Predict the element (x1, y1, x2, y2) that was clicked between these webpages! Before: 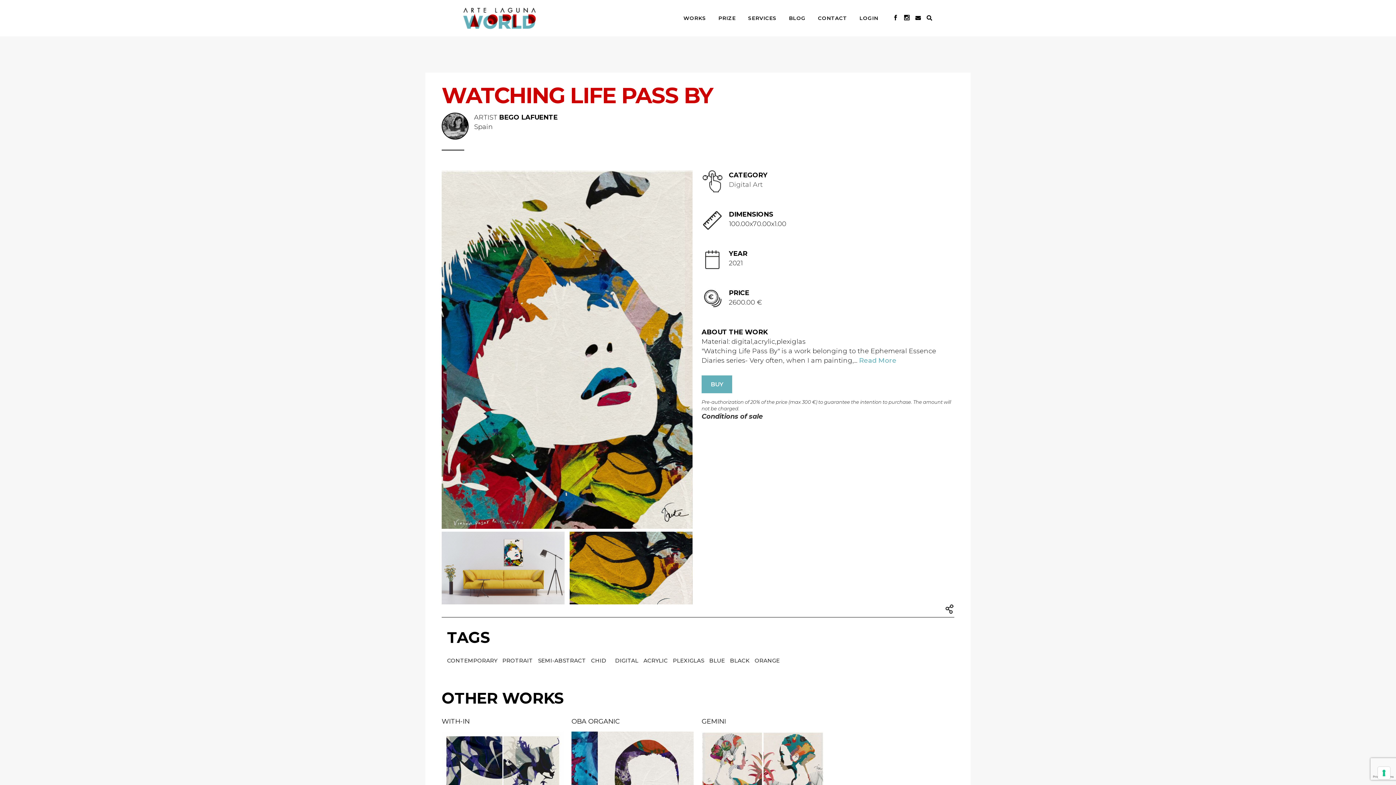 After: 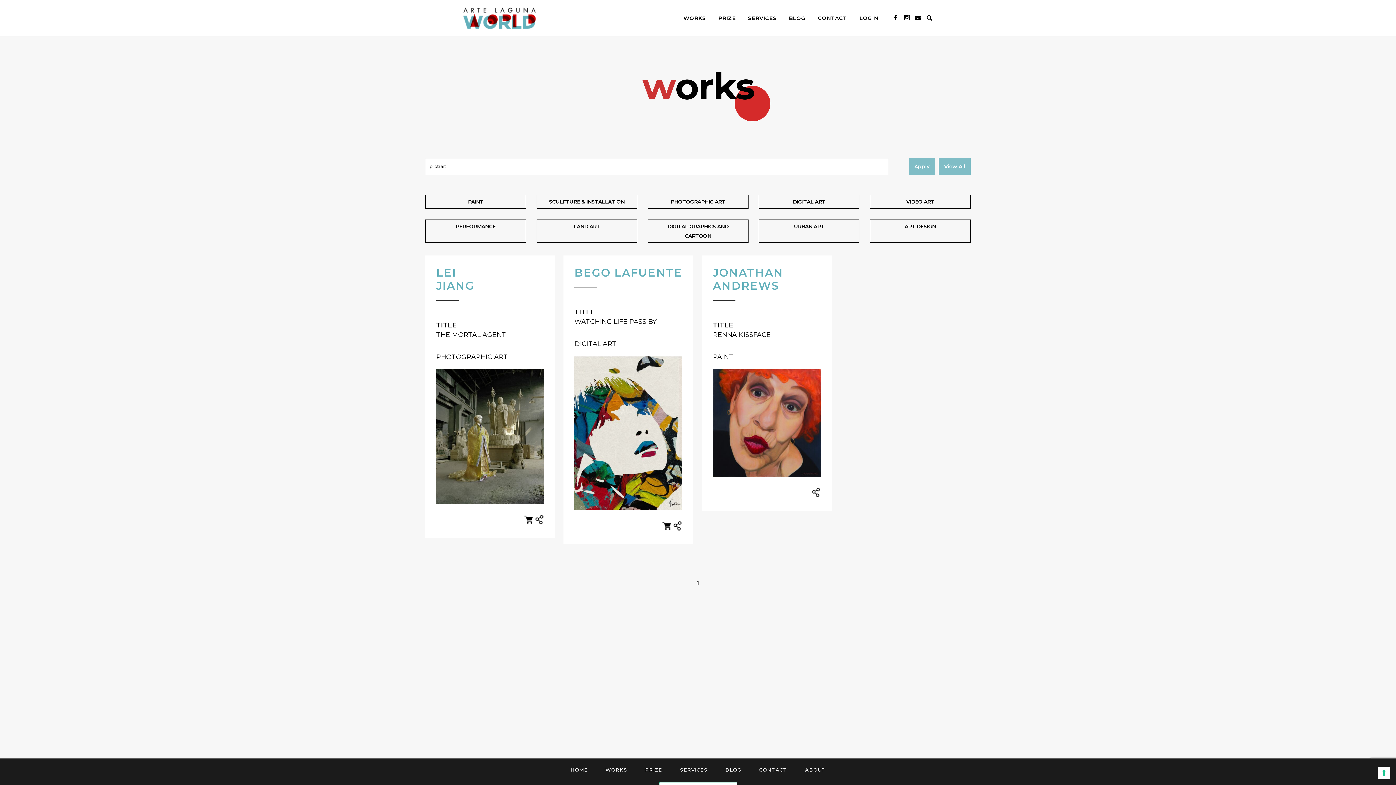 Action: label: PROTRAIT  bbox: (502, 657, 534, 664)